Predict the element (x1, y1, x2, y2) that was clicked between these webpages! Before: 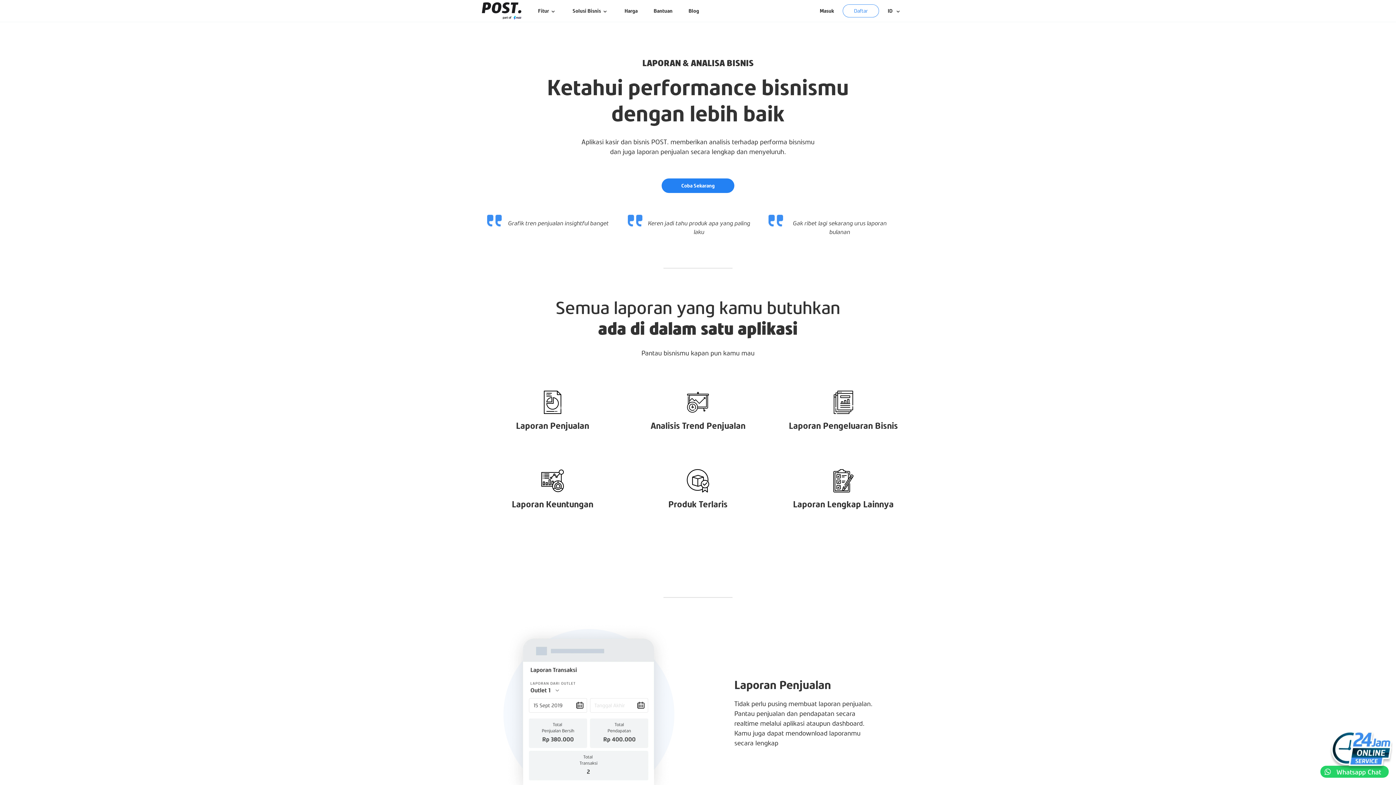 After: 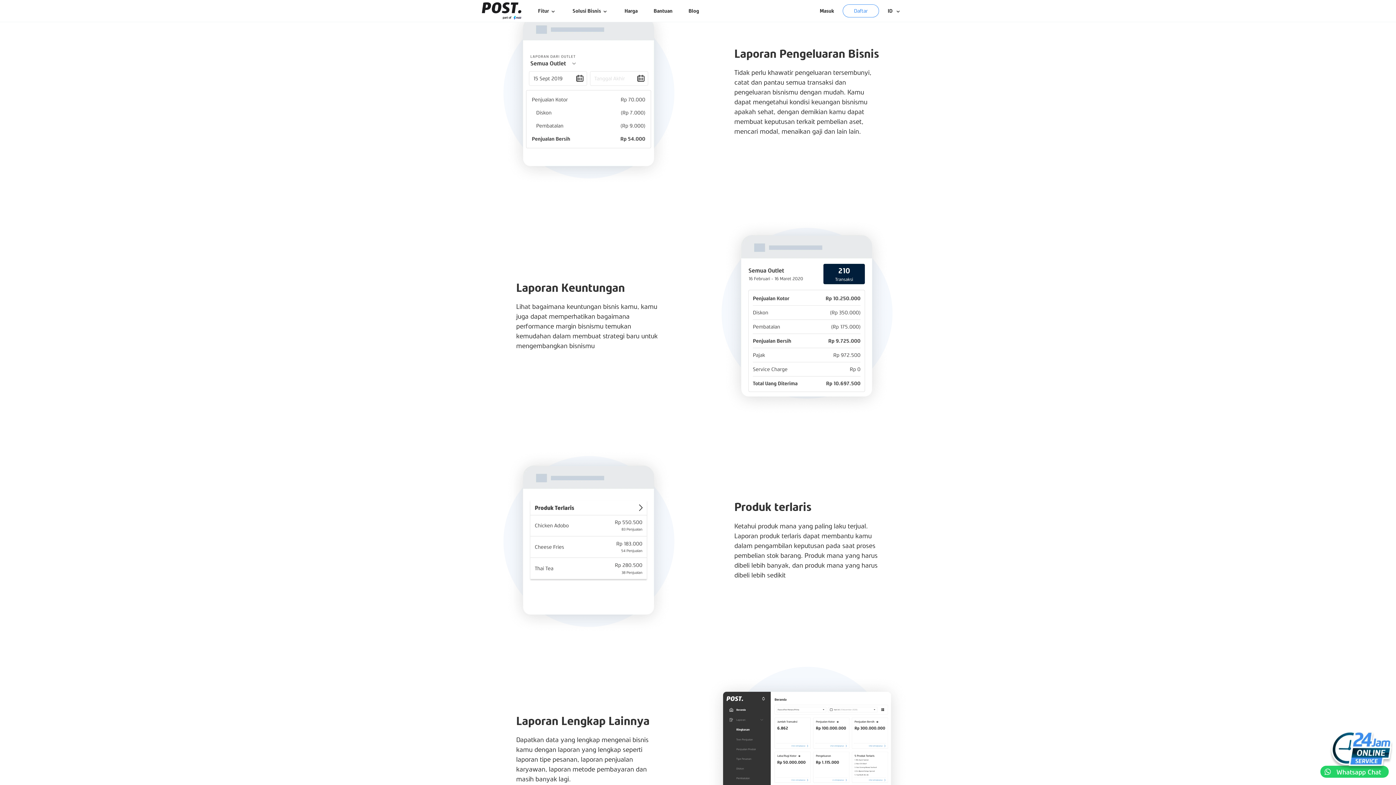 Action: bbox: (778, 419, 909, 431) label: Laporan Pengeluaran Bisnis